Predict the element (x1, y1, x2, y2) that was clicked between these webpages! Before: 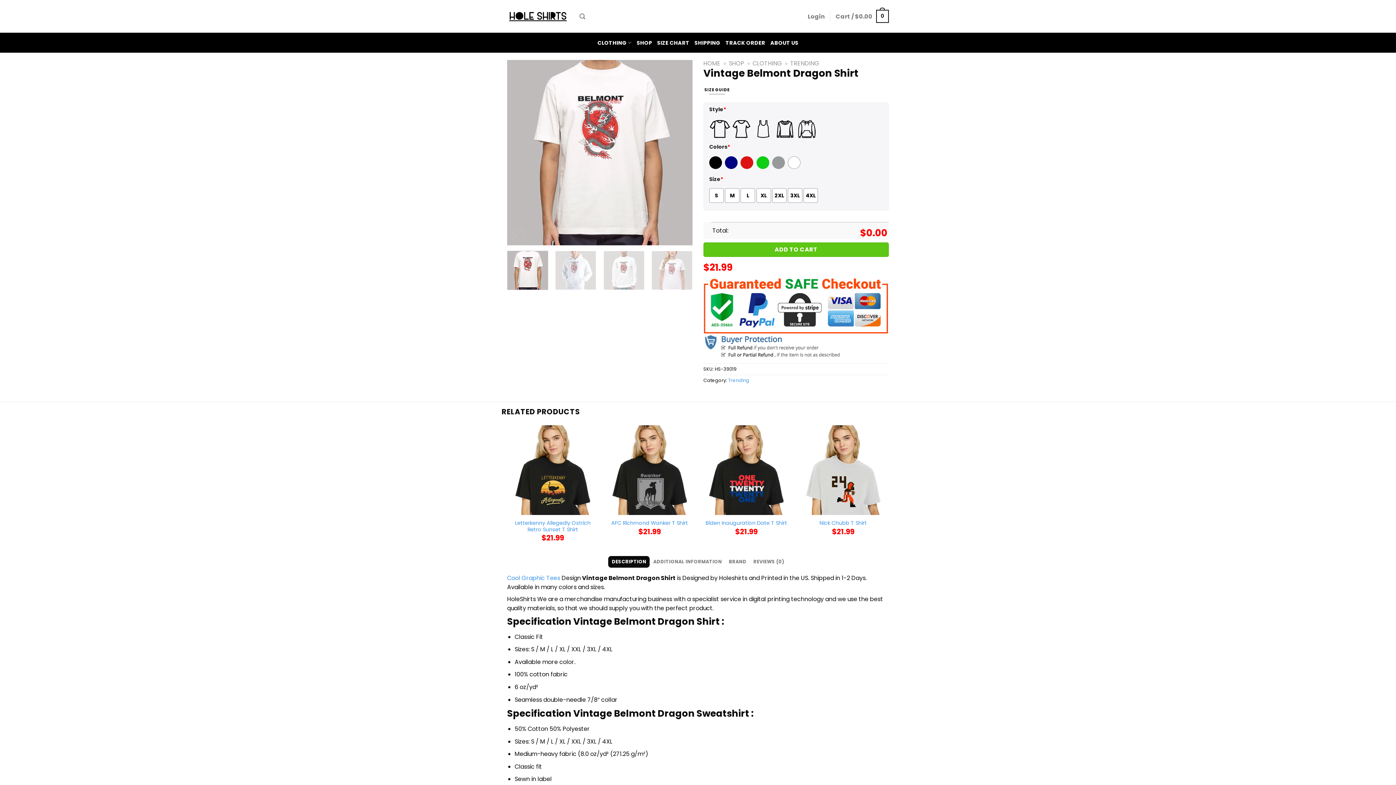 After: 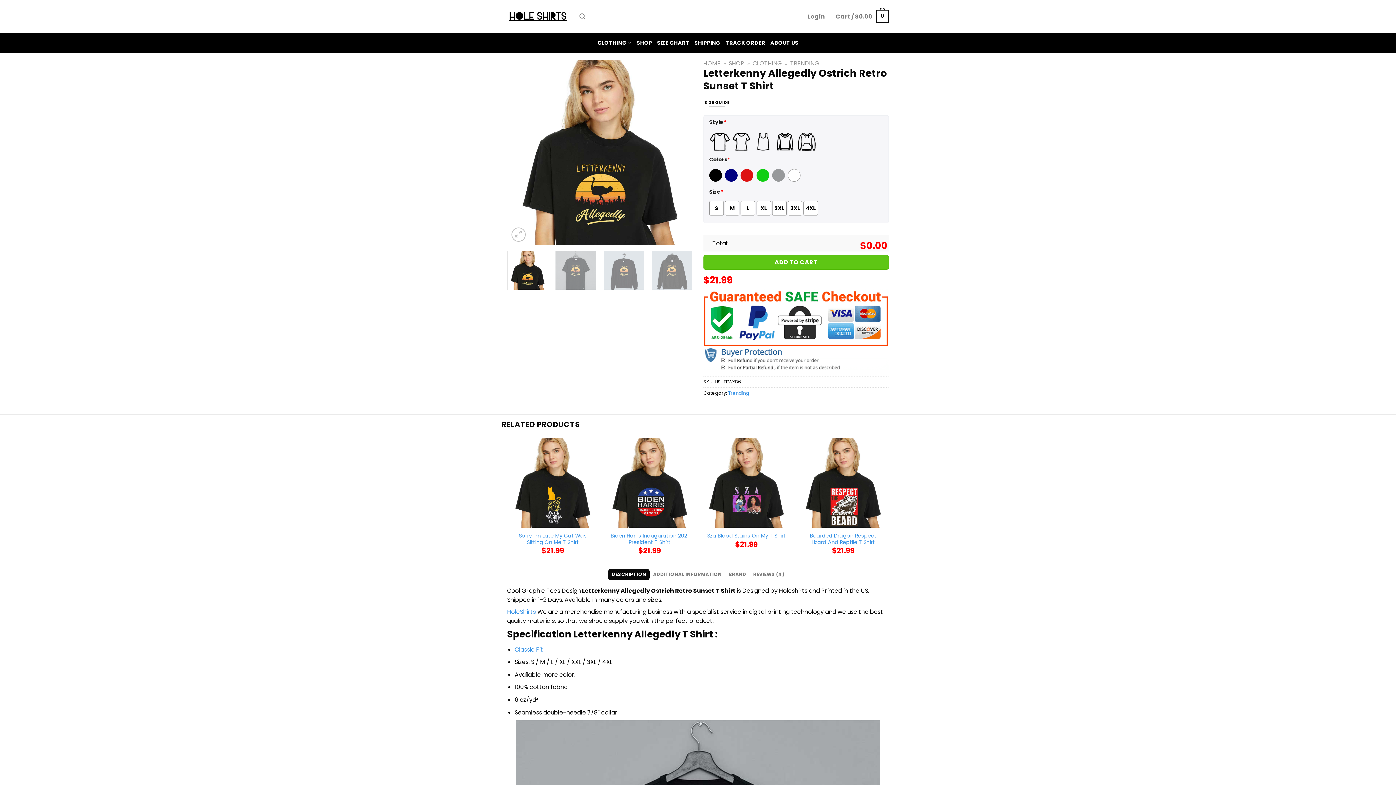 Action: bbox: (508, 425, 597, 515) label: Letterkenny Allegedly Ostrich Retro Sunset T Shirt